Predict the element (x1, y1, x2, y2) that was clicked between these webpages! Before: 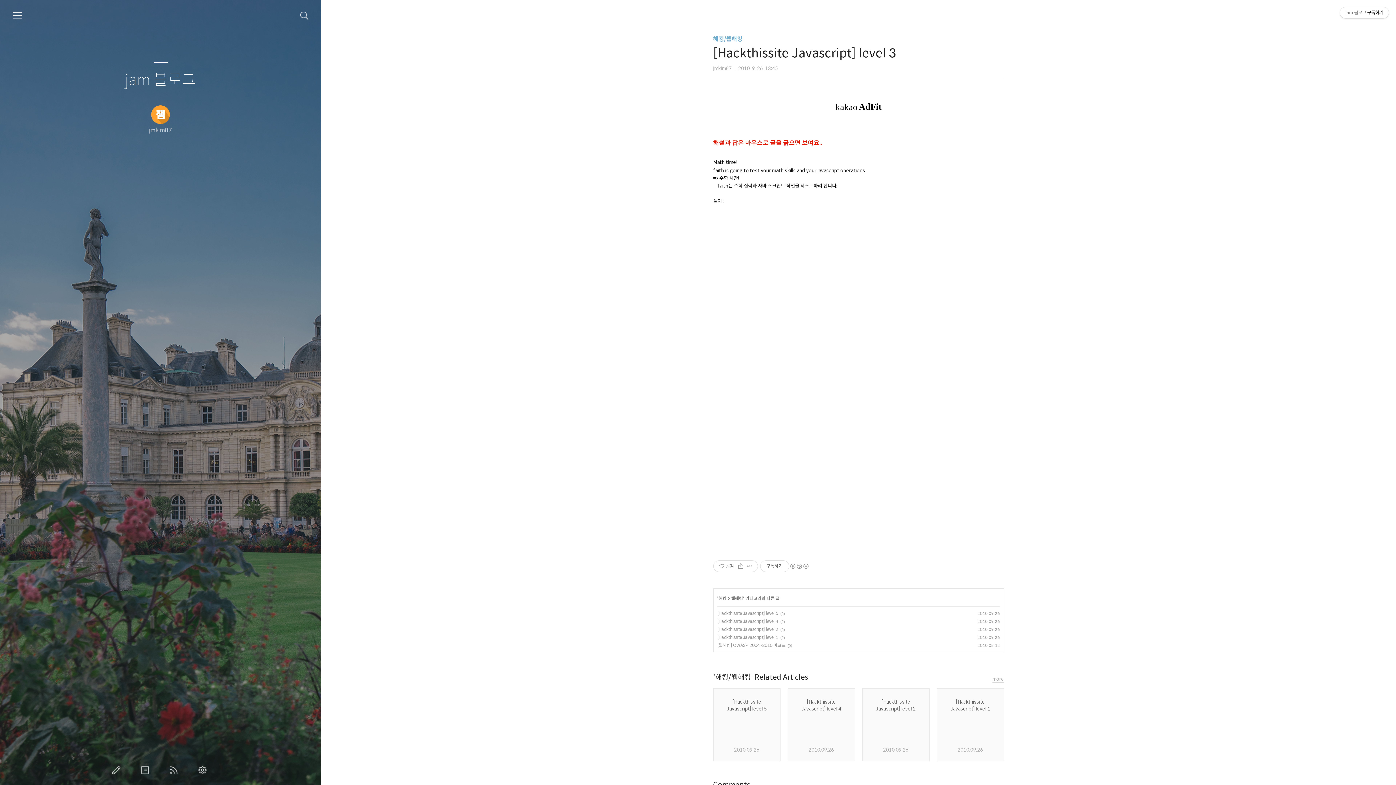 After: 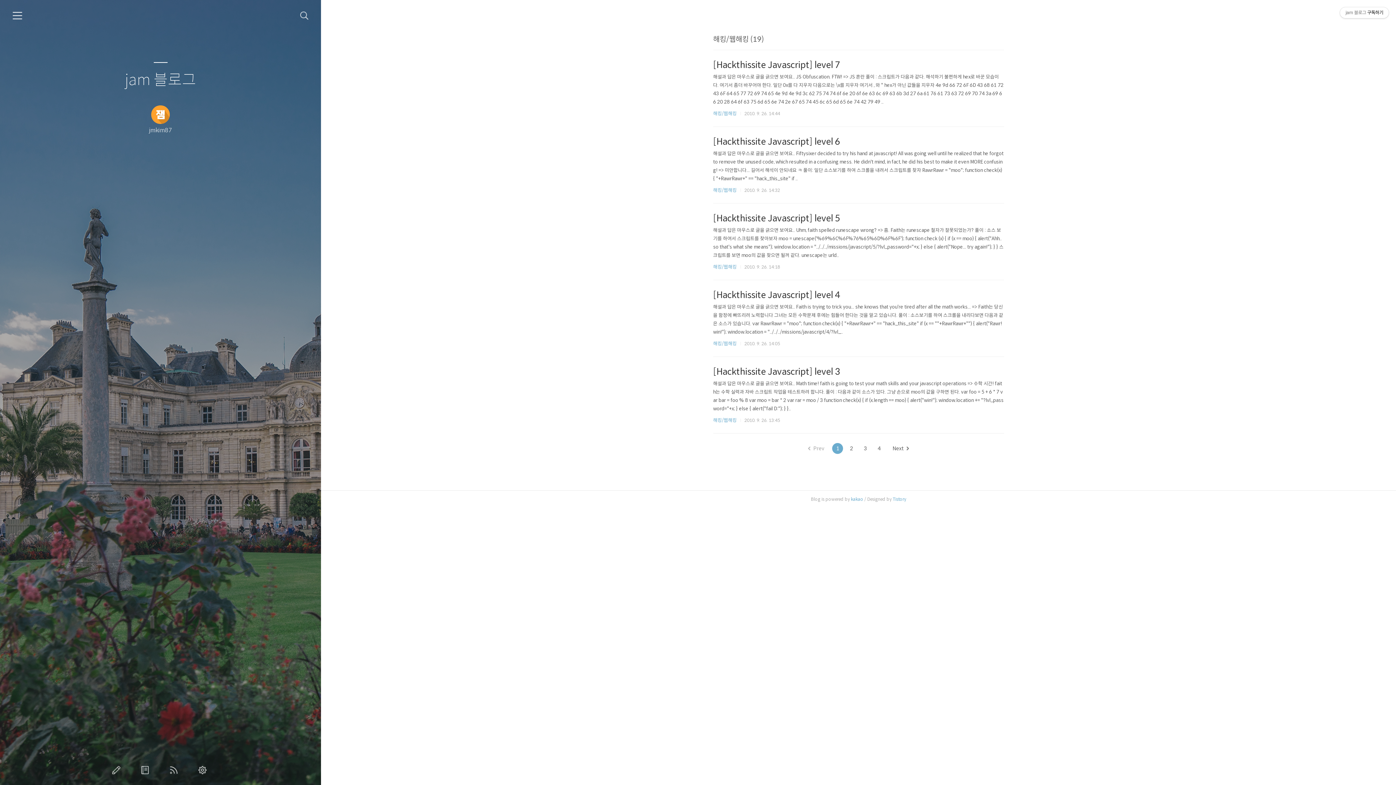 Action: bbox: (992, 676, 1004, 683) label: more